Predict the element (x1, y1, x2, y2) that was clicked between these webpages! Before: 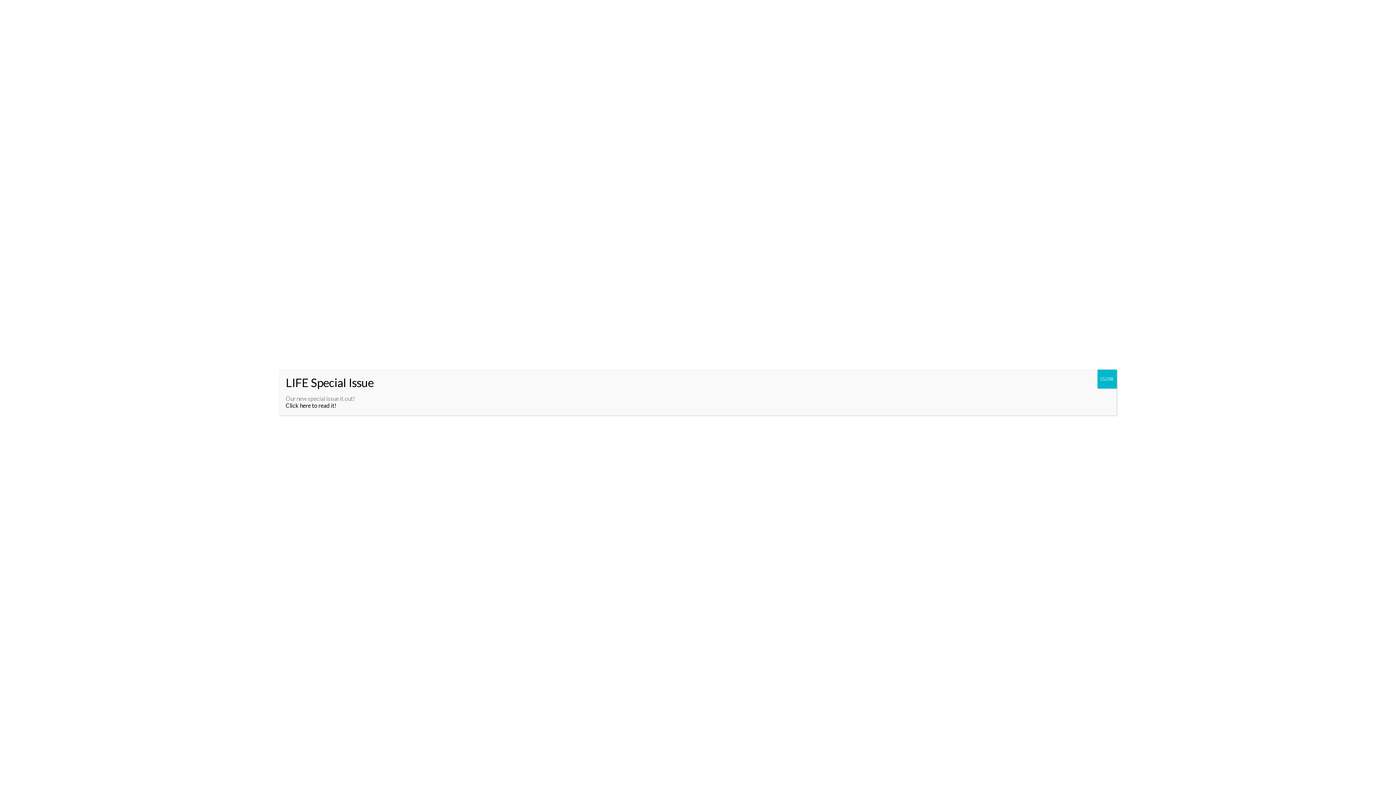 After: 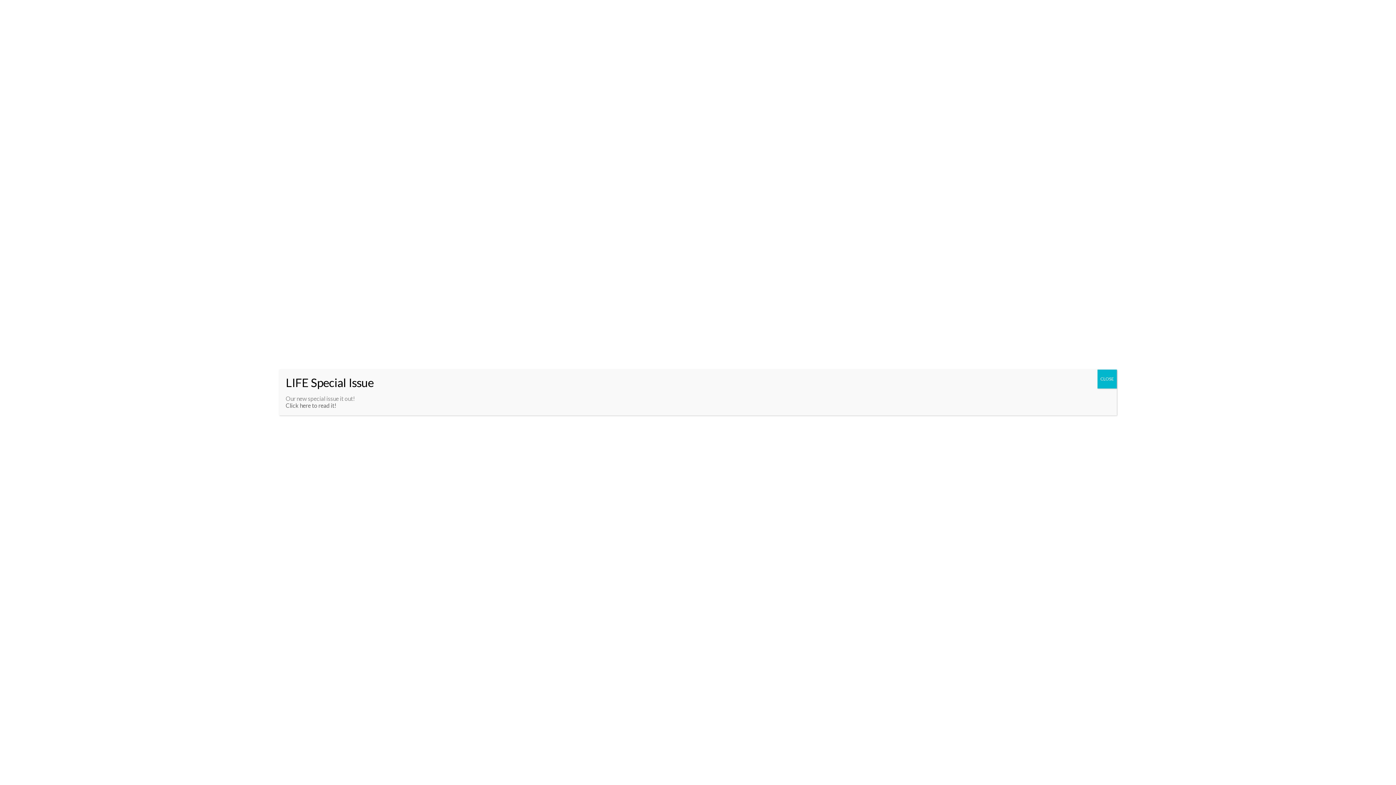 Action: bbox: (285, 402, 336, 409) label: Click here to read it!